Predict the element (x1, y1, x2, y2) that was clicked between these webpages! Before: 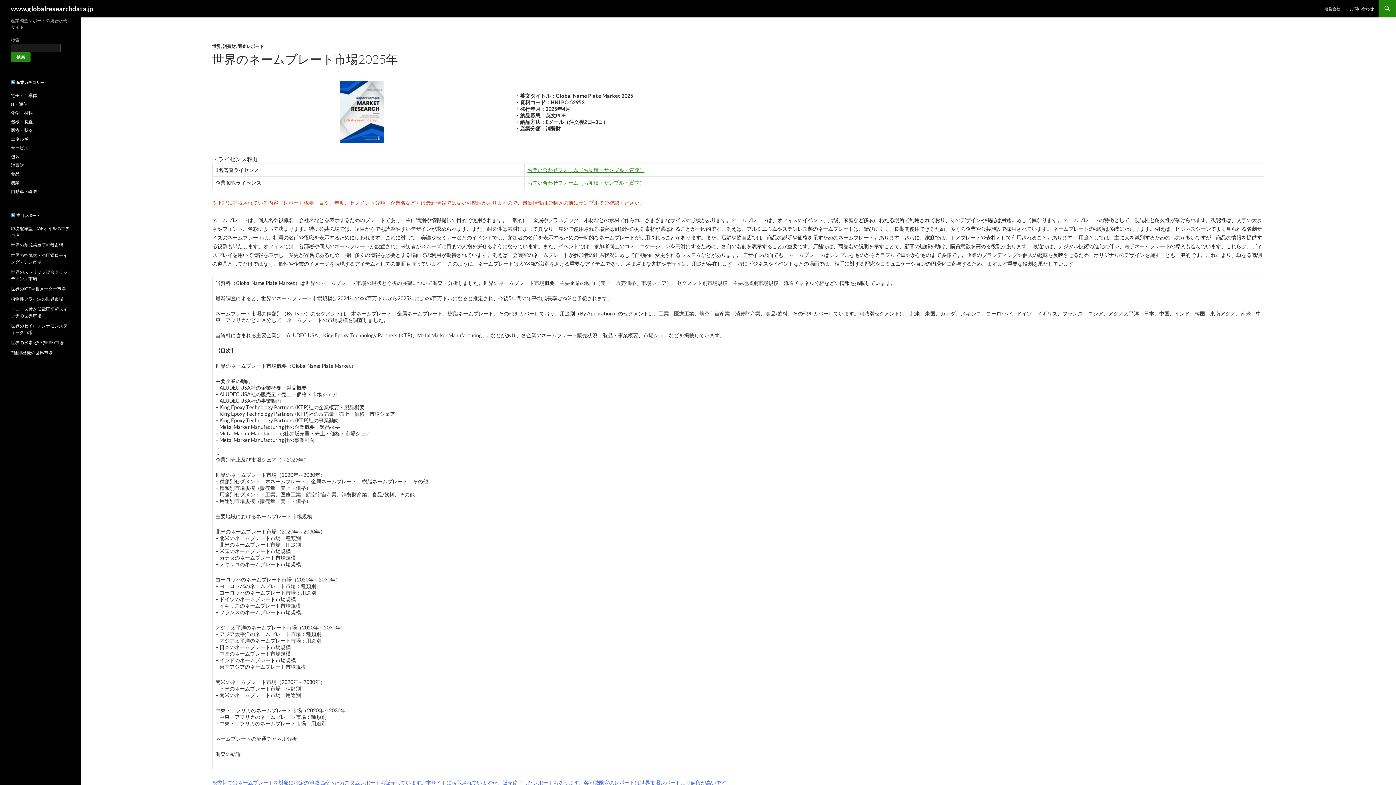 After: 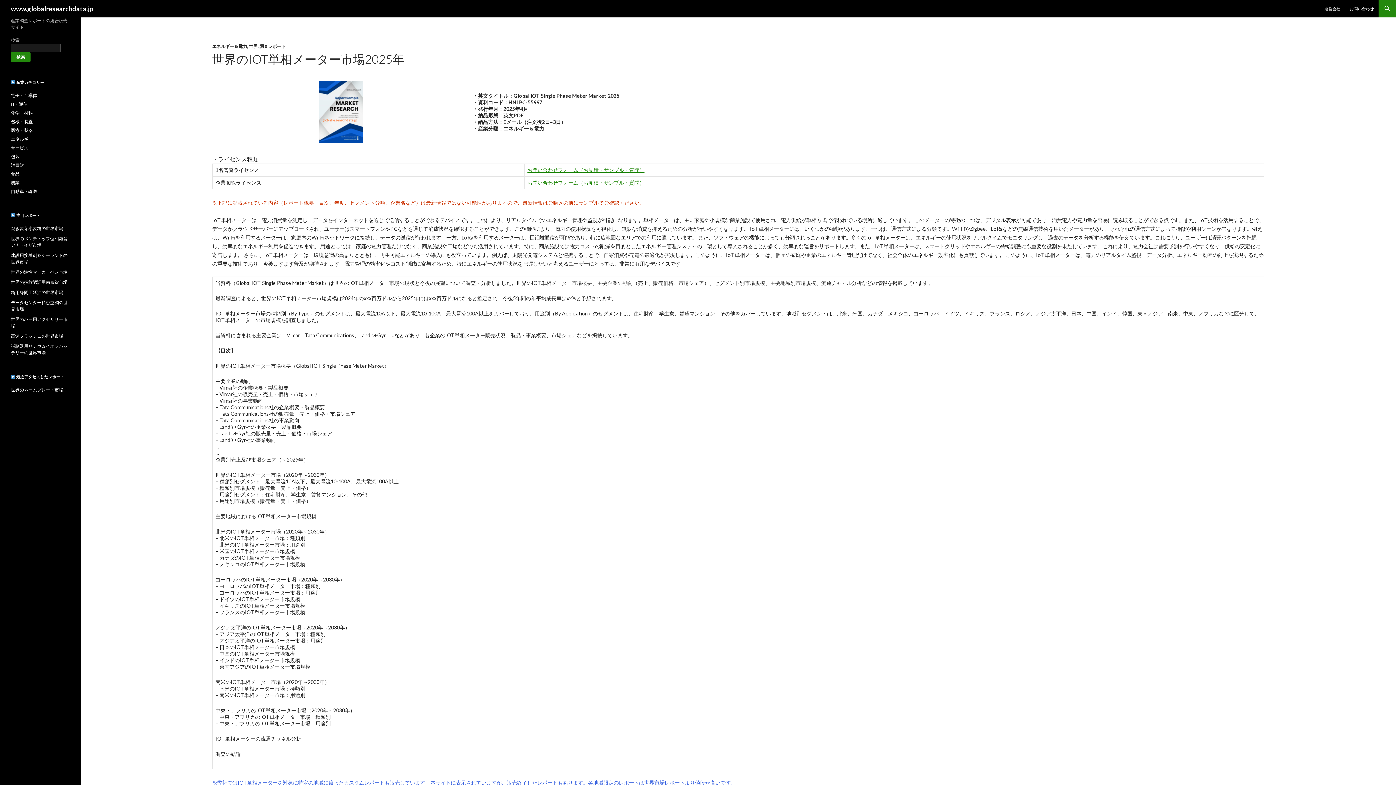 Action: label: 世界のIOT単相メーター市場 bbox: (10, 286, 65, 291)